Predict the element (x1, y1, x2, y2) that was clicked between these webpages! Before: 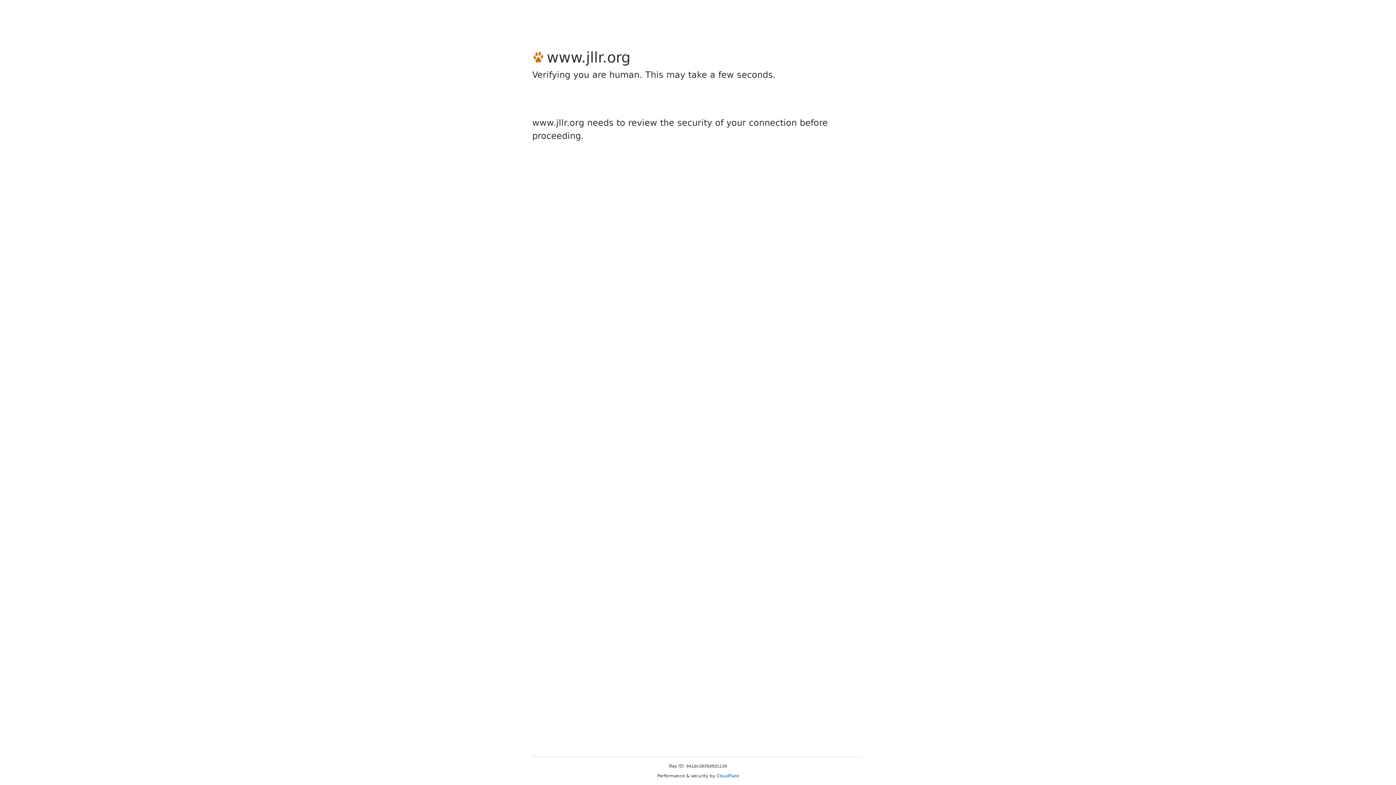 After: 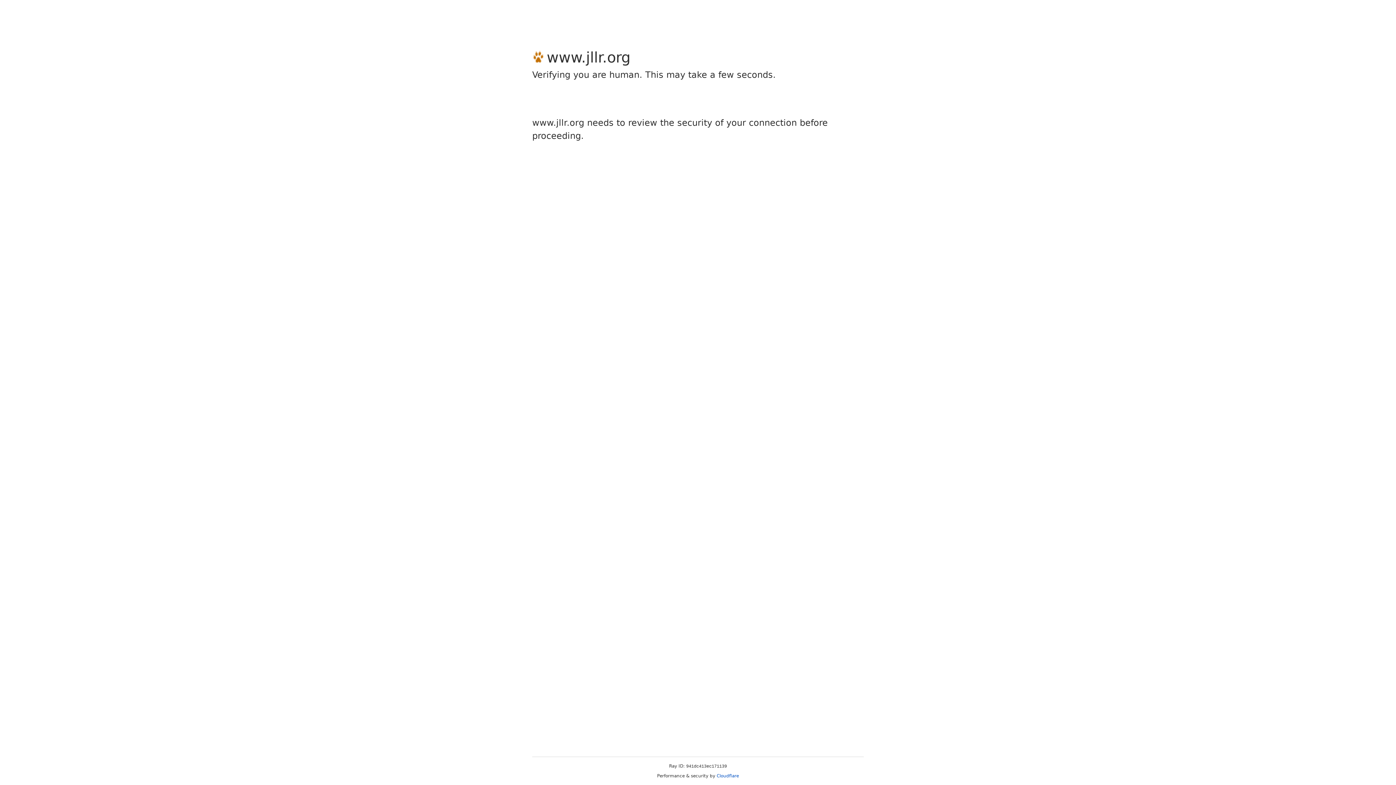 Action: label: Cloudflare bbox: (716, 773, 739, 778)